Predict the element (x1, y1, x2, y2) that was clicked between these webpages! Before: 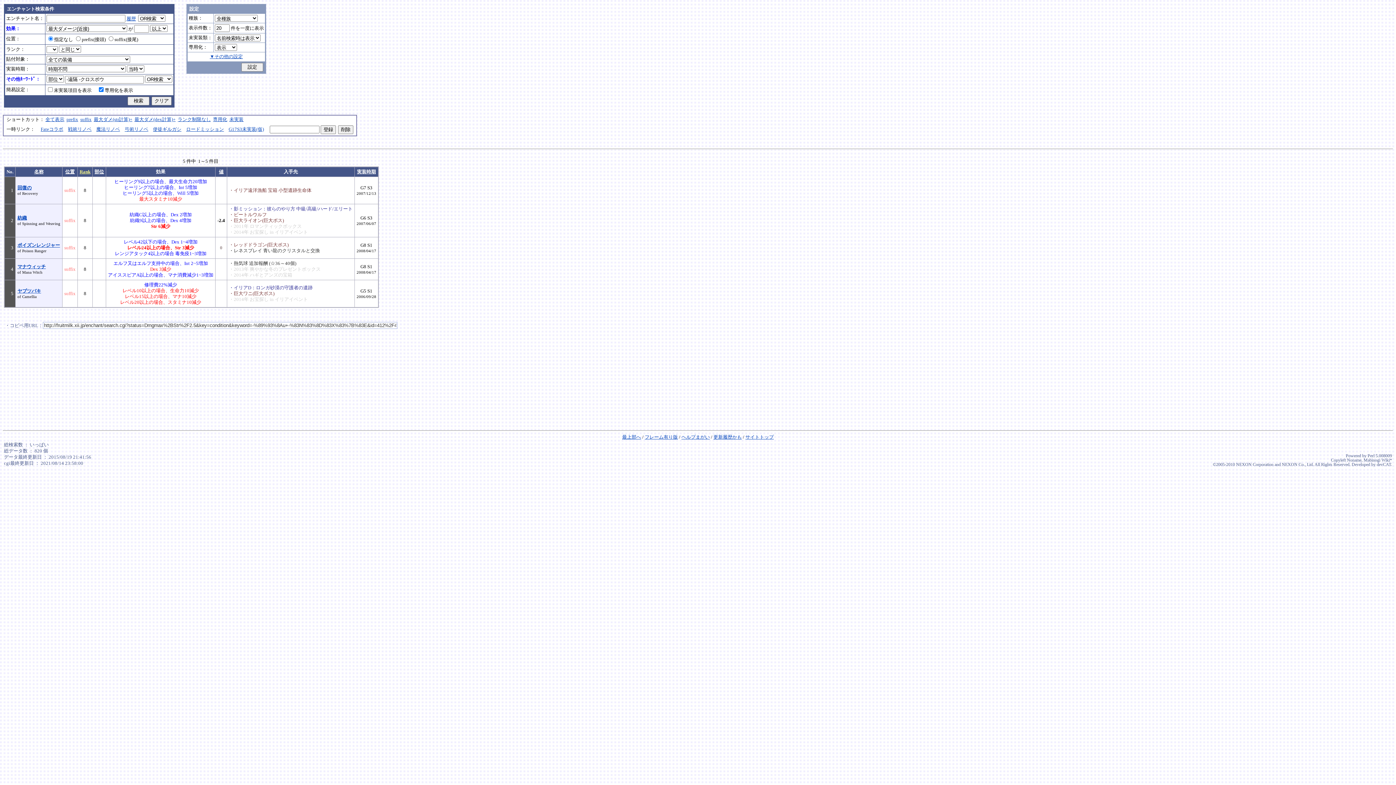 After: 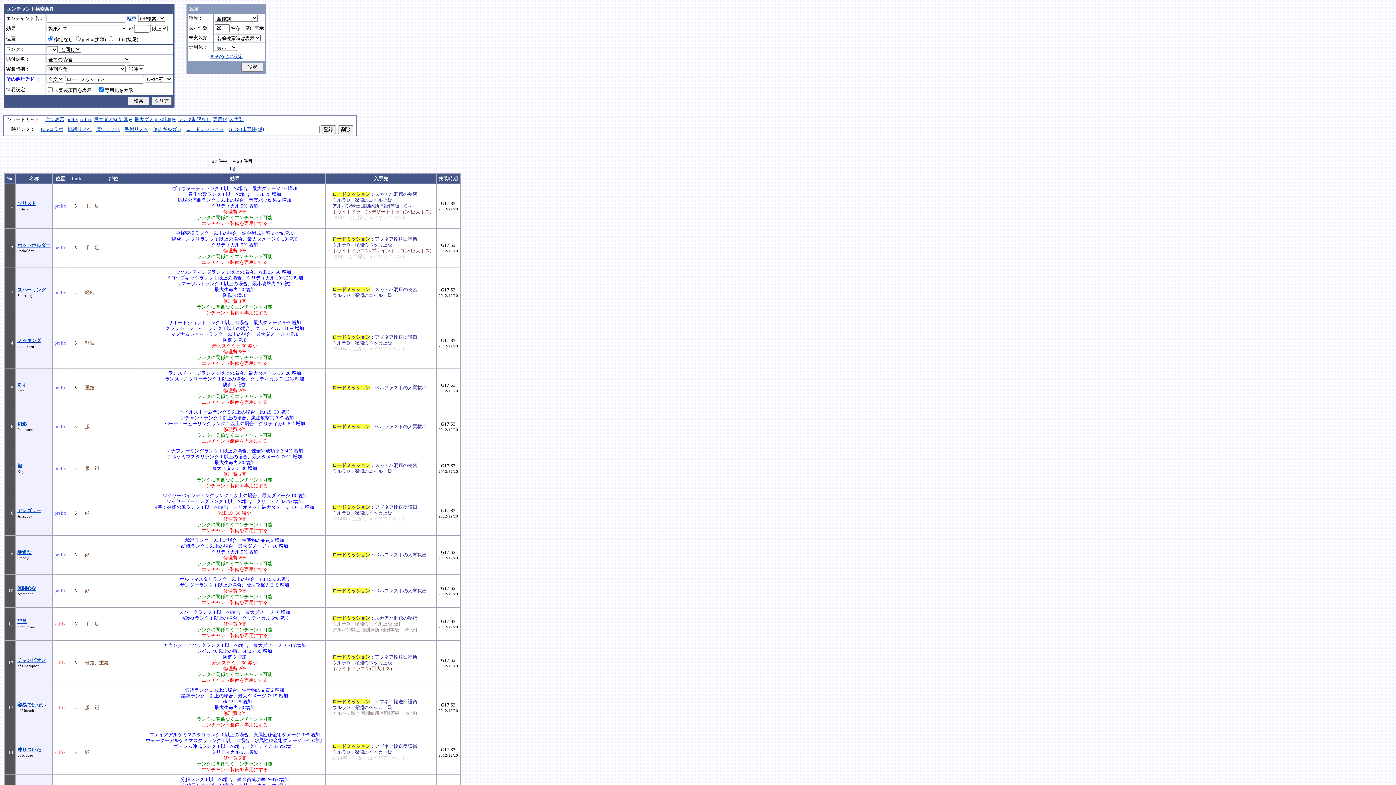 Action: label: ロードミッション bbox: (186, 126, 224, 132)